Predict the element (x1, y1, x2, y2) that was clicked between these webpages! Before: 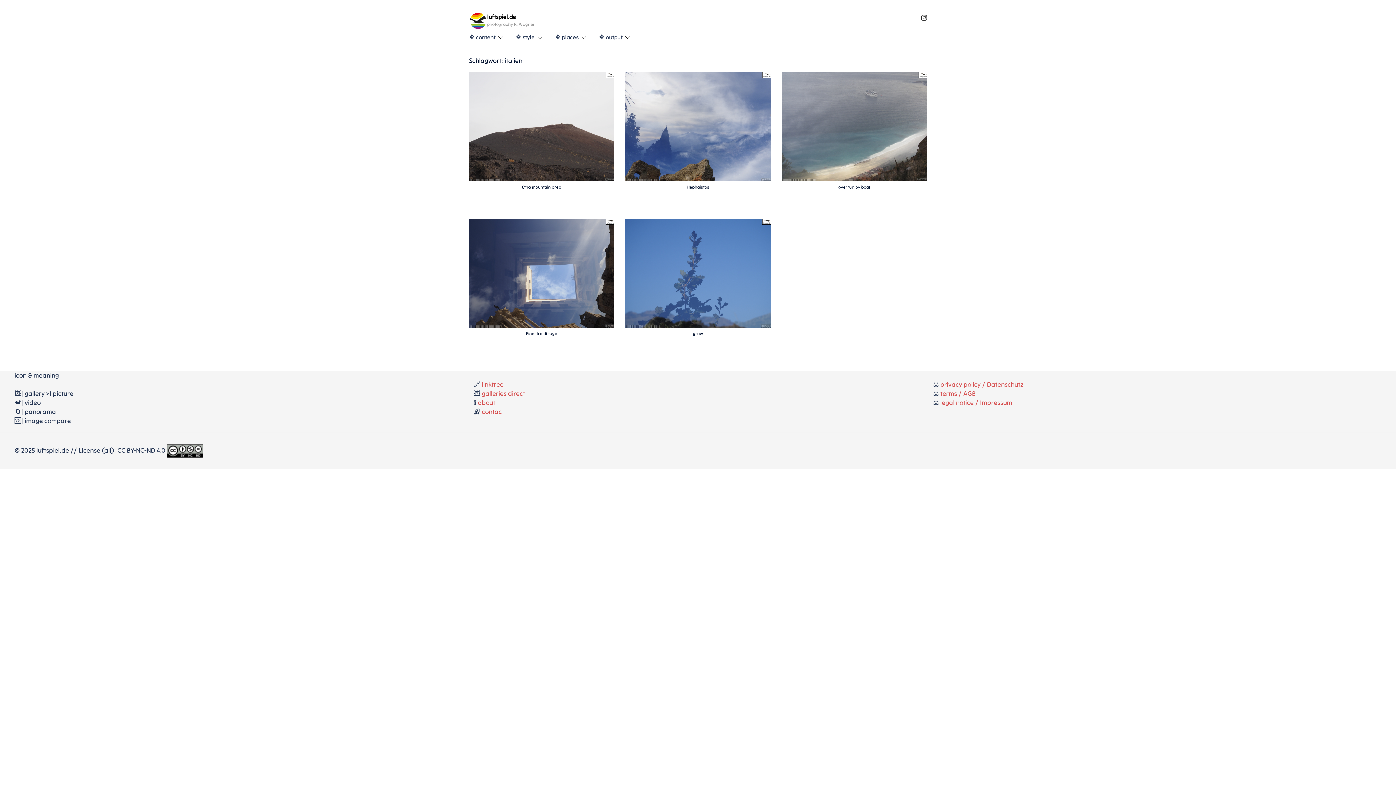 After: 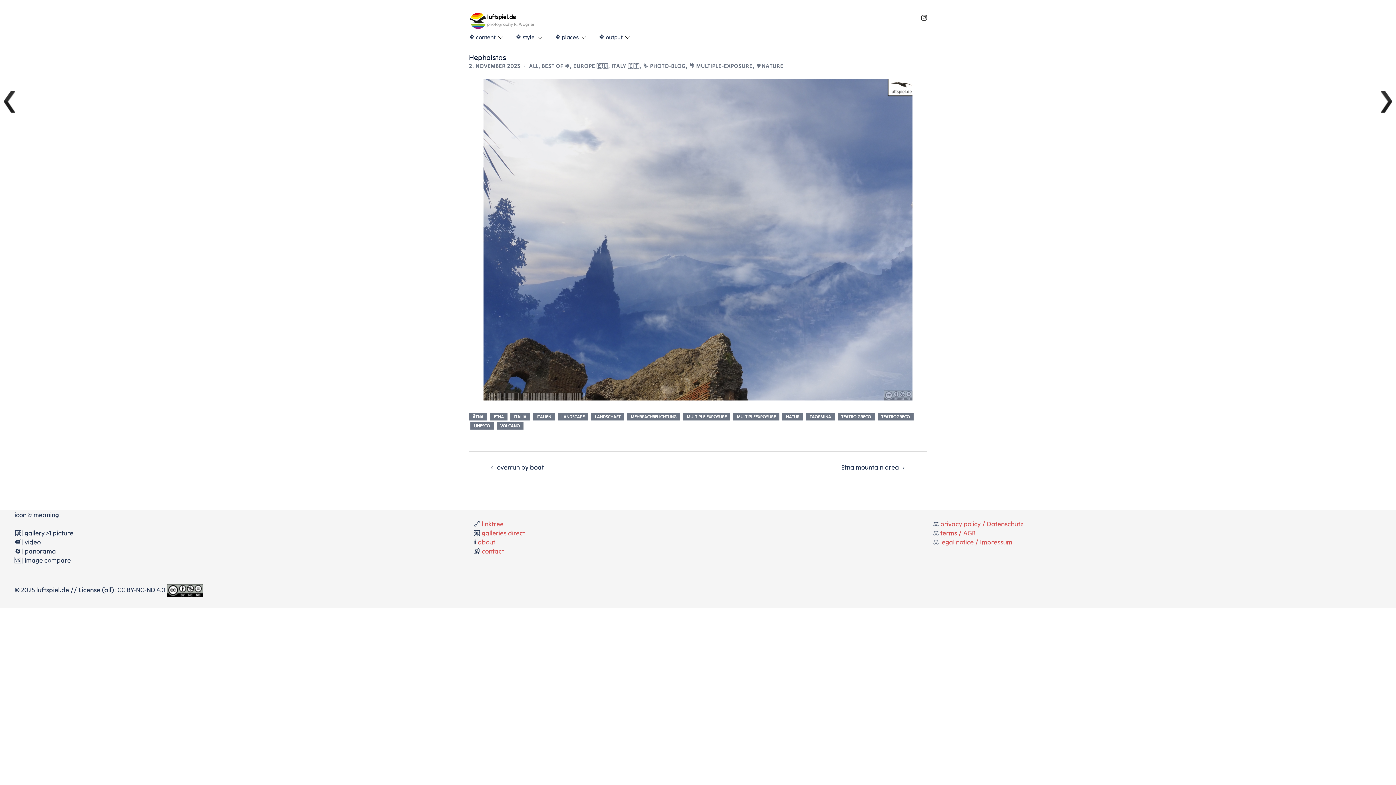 Action: bbox: (625, 122, 770, 130)